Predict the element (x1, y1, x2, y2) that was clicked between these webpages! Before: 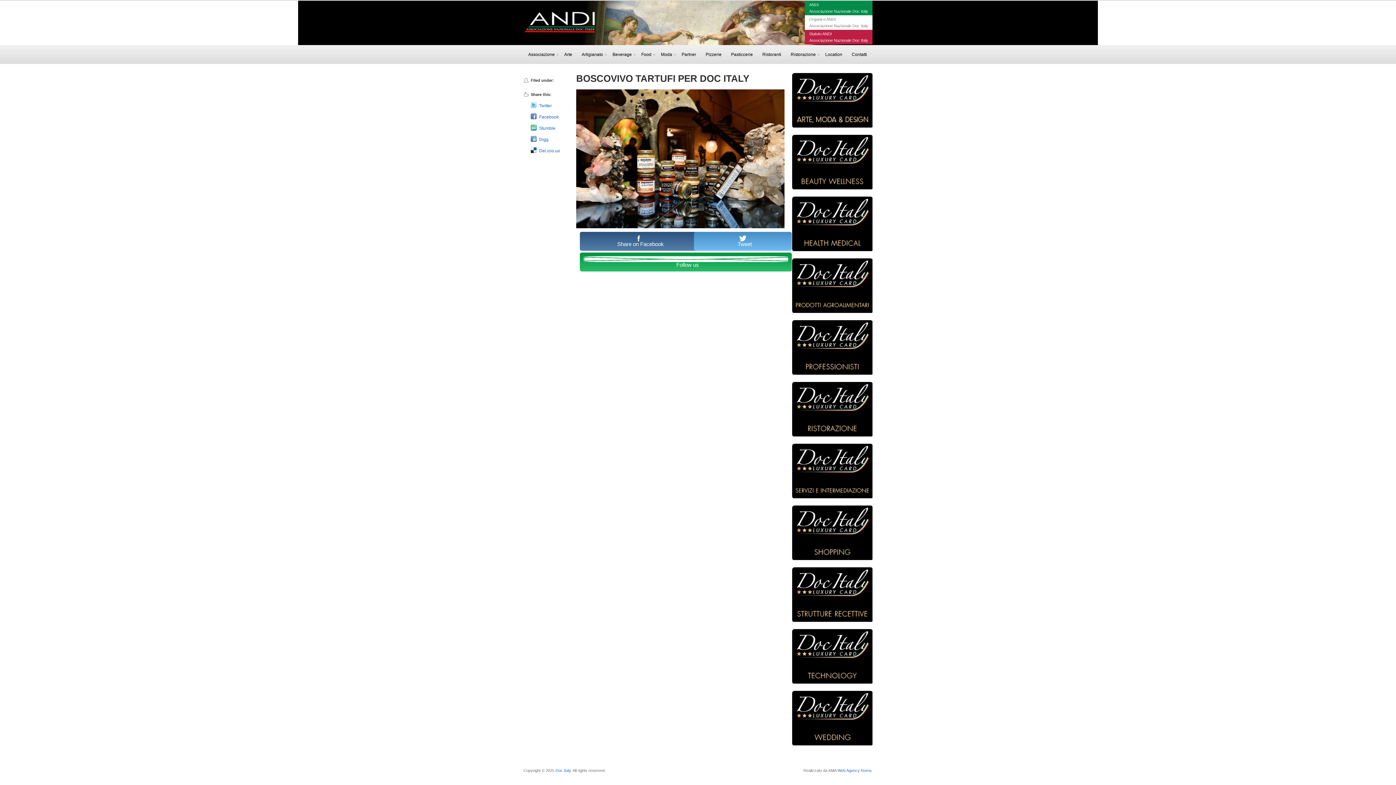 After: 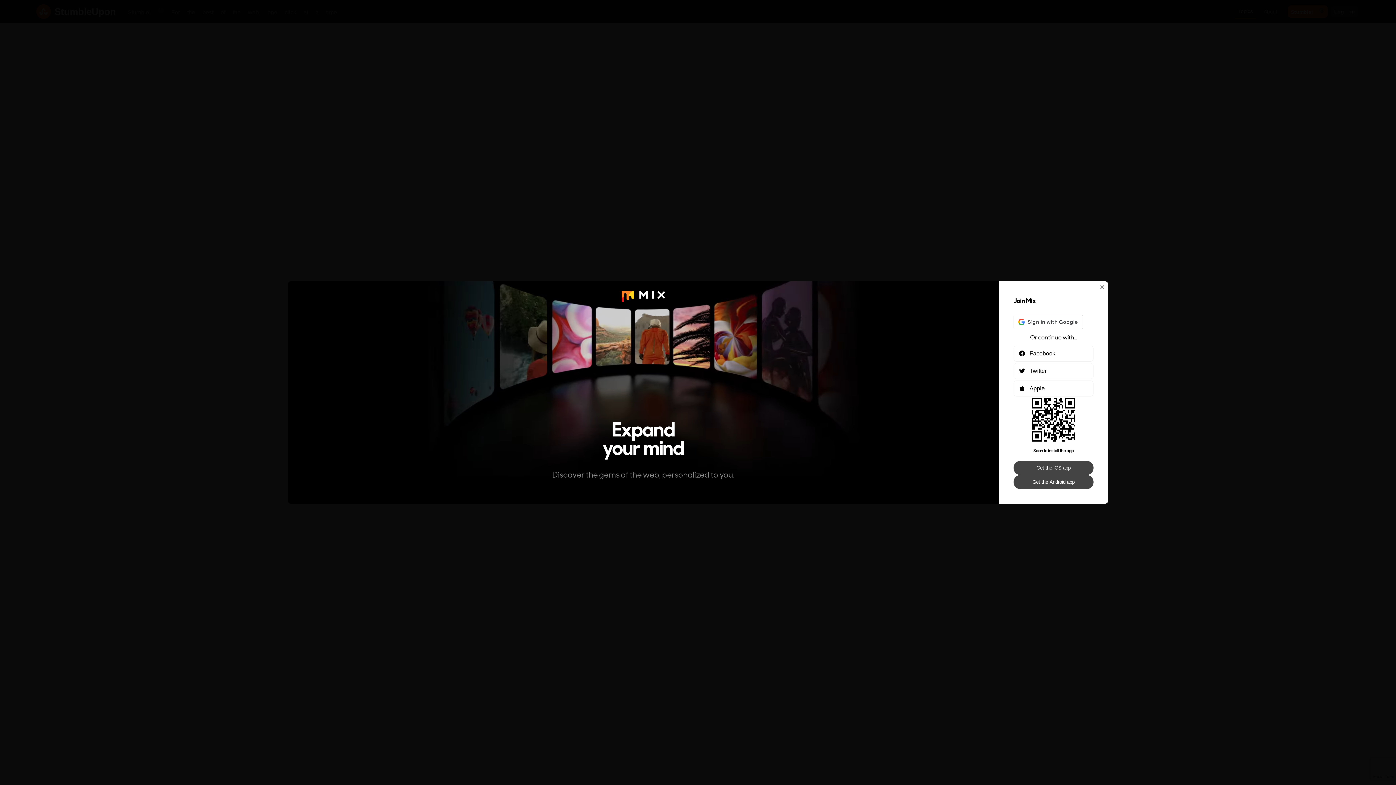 Action: label: Stumble bbox: (530, 124, 555, 132)